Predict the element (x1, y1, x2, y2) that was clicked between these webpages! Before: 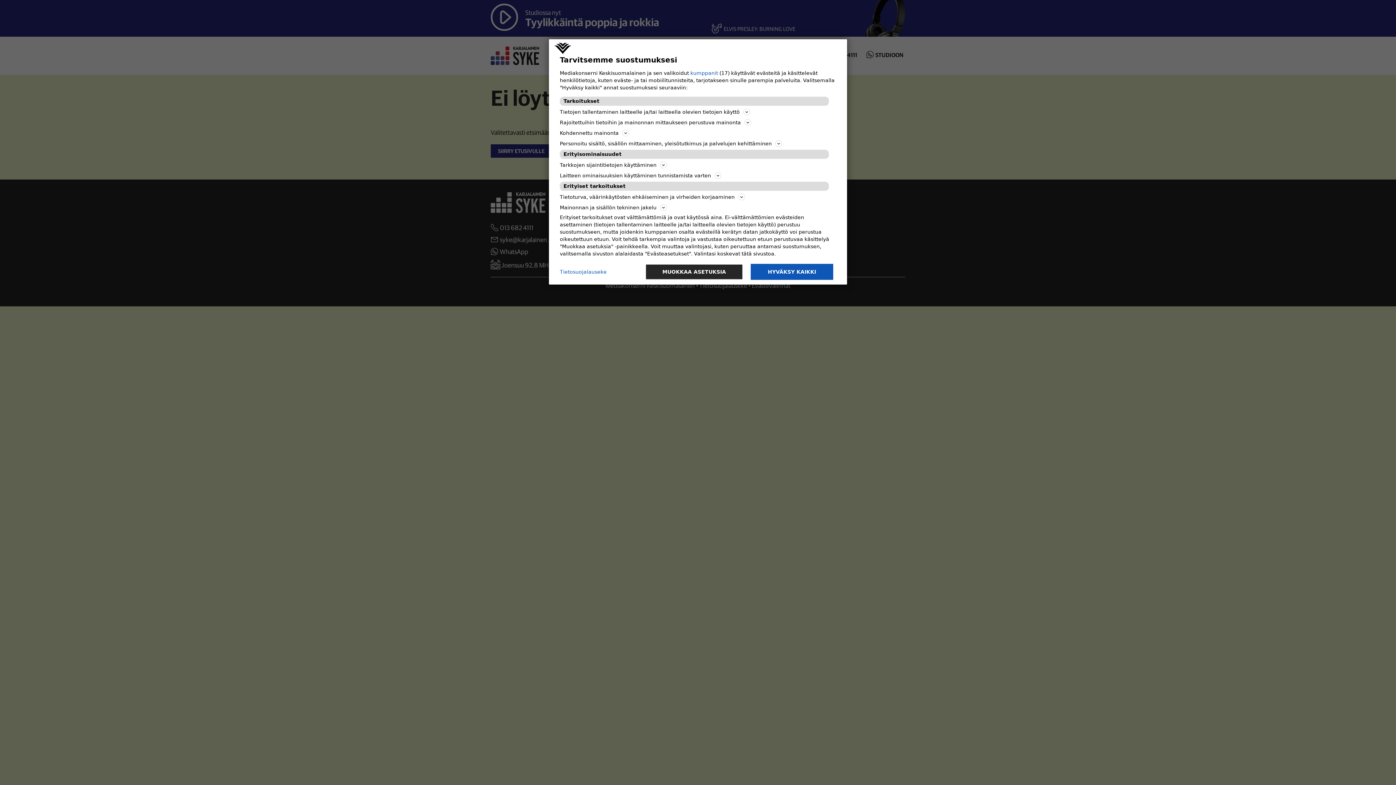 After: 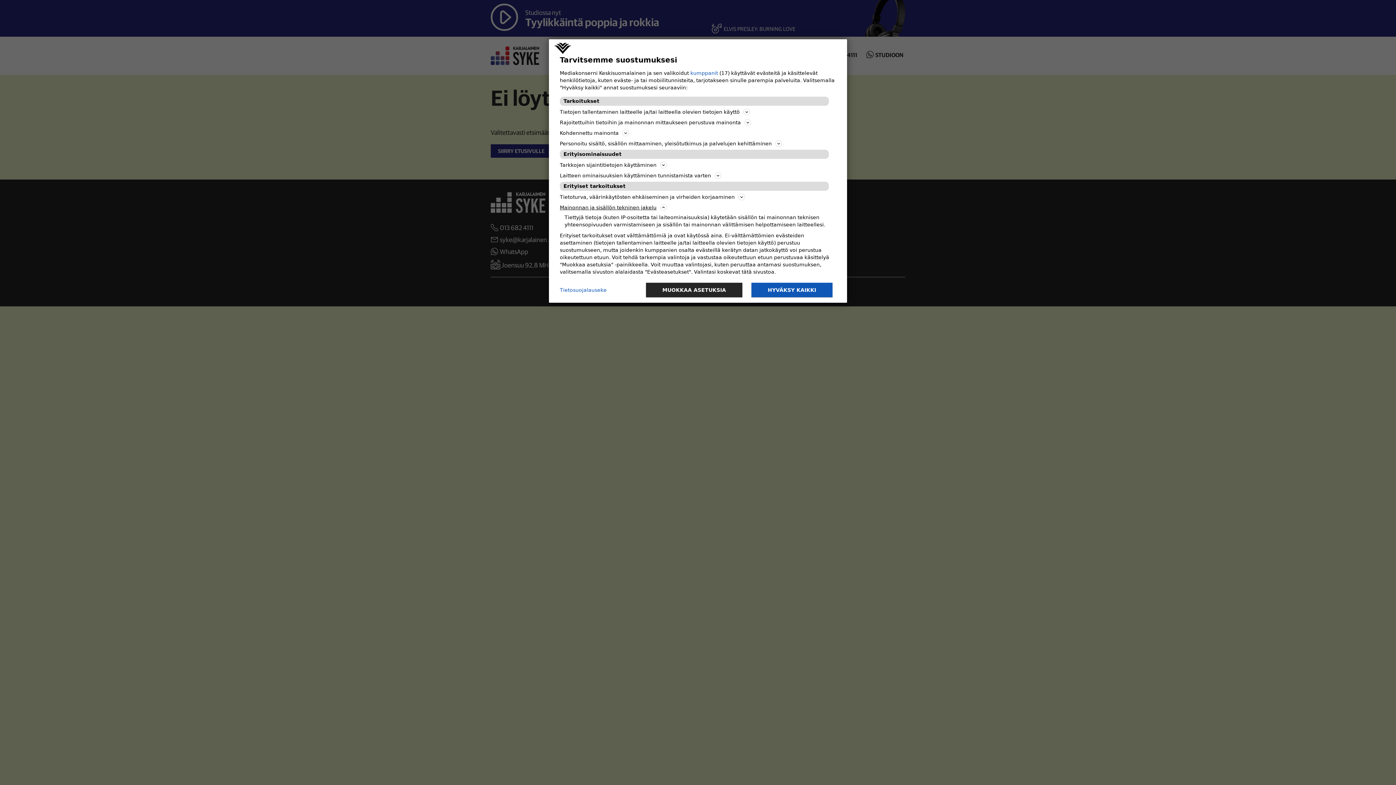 Action: label: Mainonnan ja sisällön tekninen jakelu bbox: (560, 203, 822, 212)